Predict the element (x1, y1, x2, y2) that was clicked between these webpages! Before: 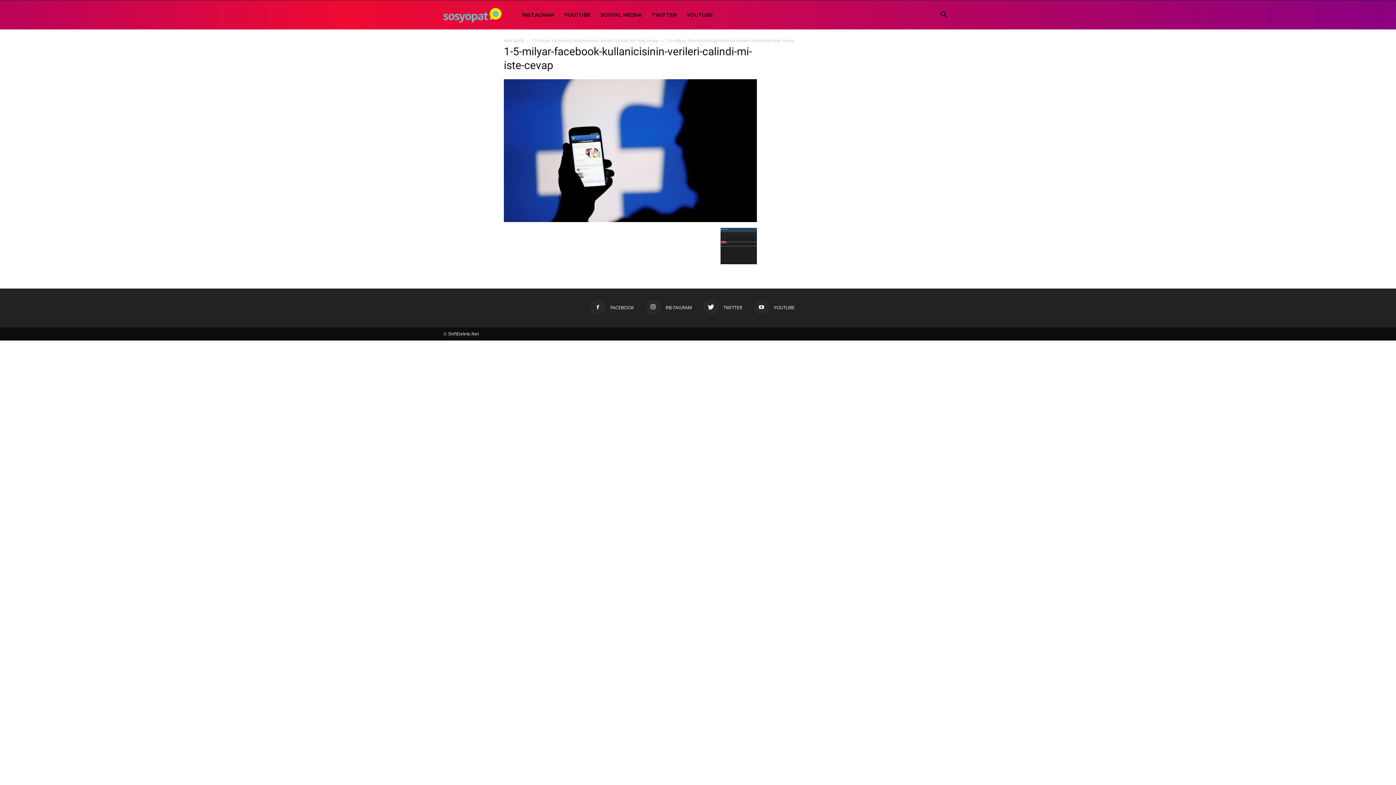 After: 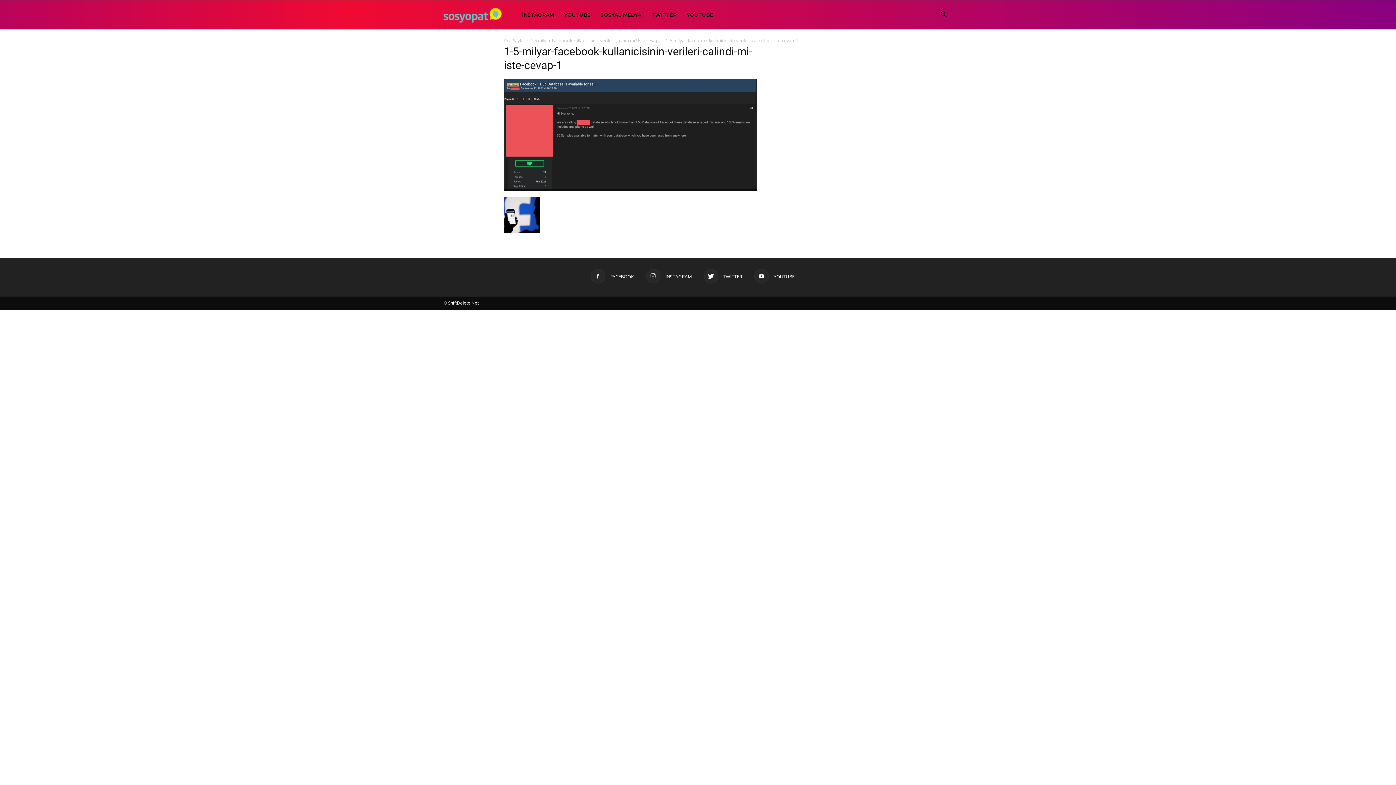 Action: bbox: (720, 259, 757, 265)